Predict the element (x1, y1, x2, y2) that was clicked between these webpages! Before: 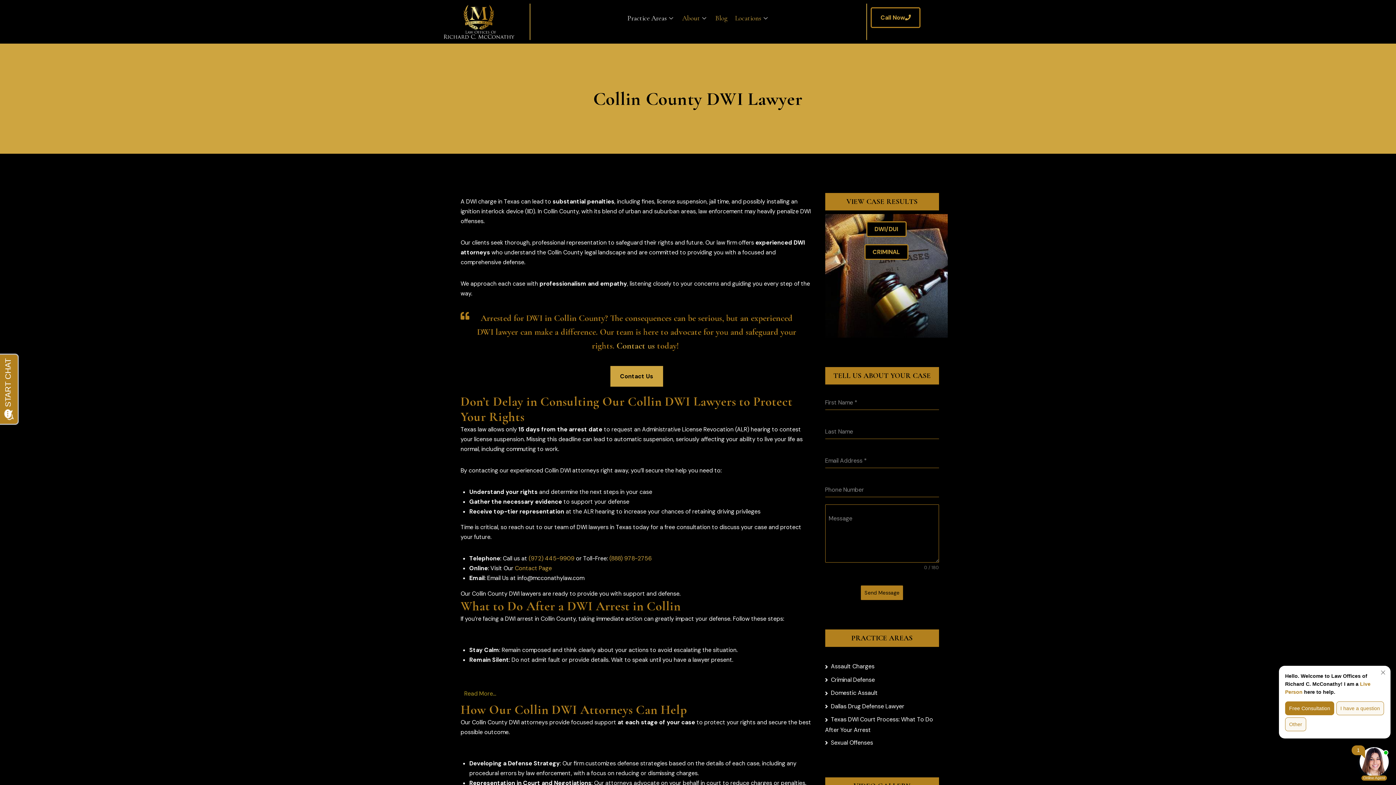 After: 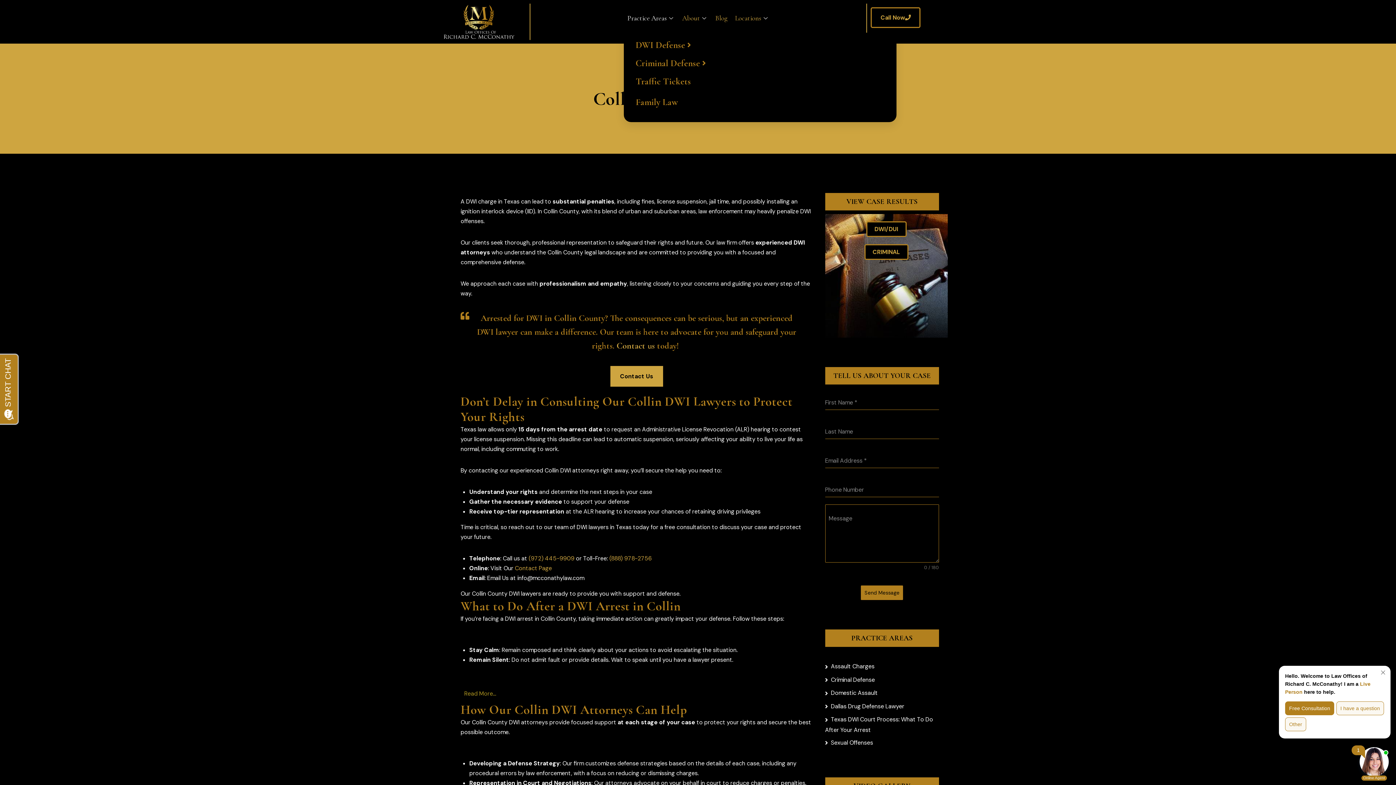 Action: label: Practice Areas bbox: (623, 3, 678, 32)